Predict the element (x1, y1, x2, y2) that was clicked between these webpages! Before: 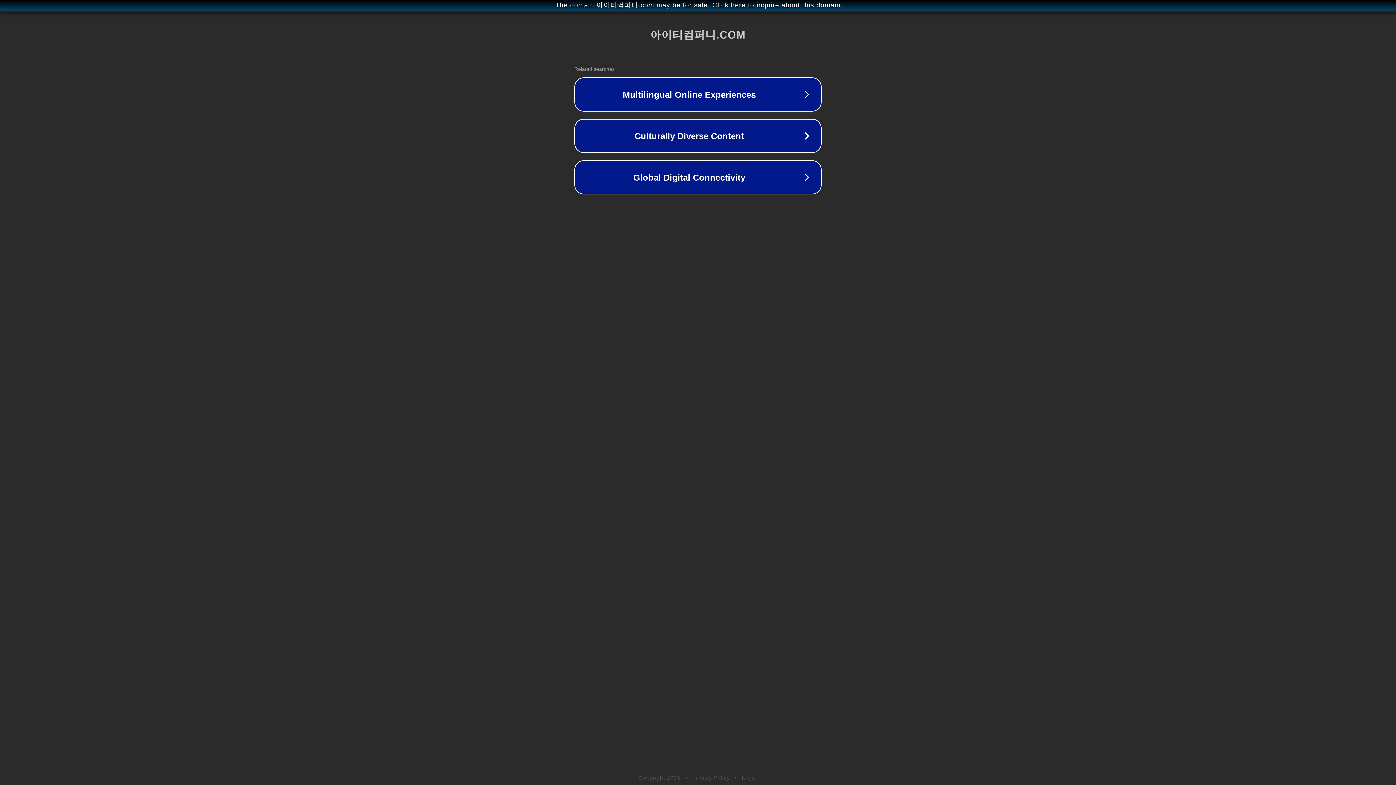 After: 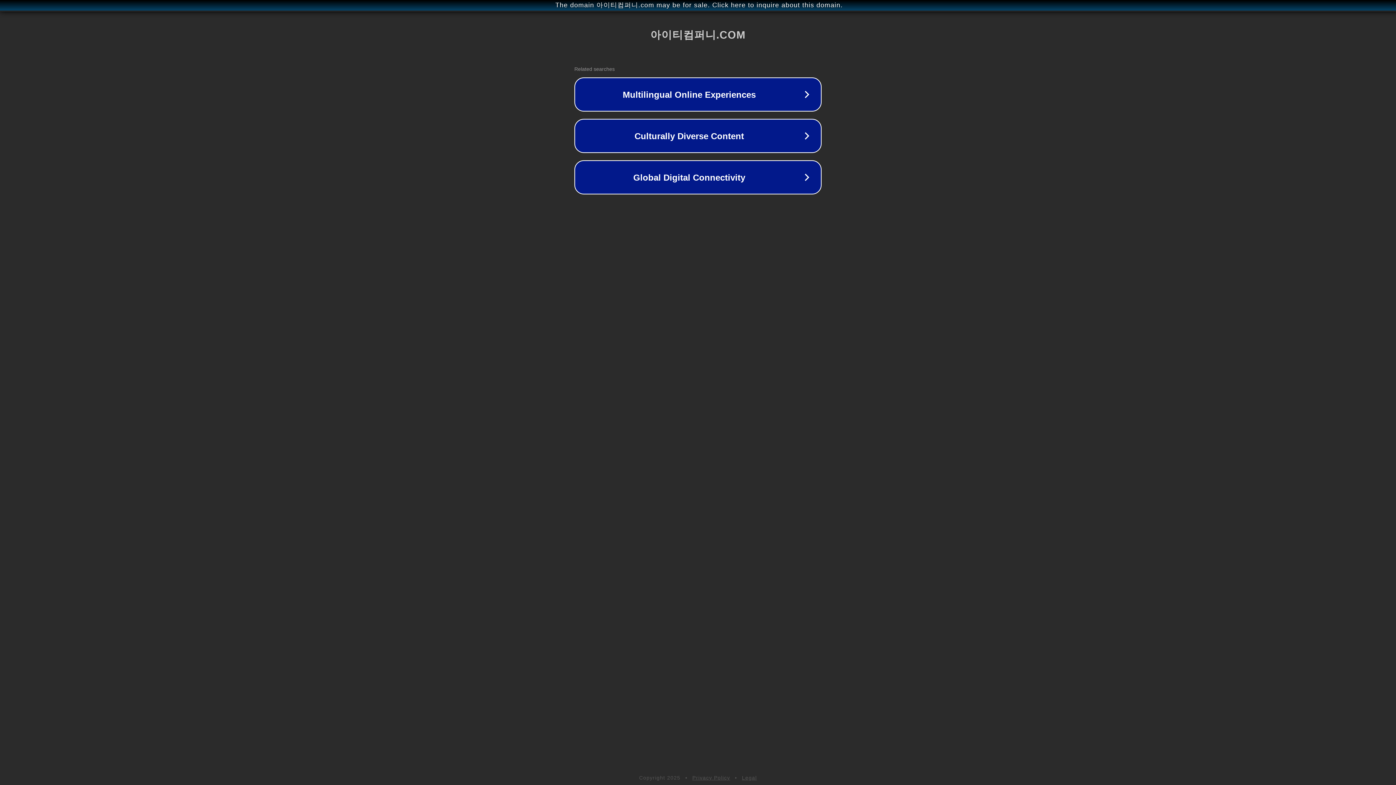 Action: bbox: (692, 775, 730, 781) label: Privacy Policy